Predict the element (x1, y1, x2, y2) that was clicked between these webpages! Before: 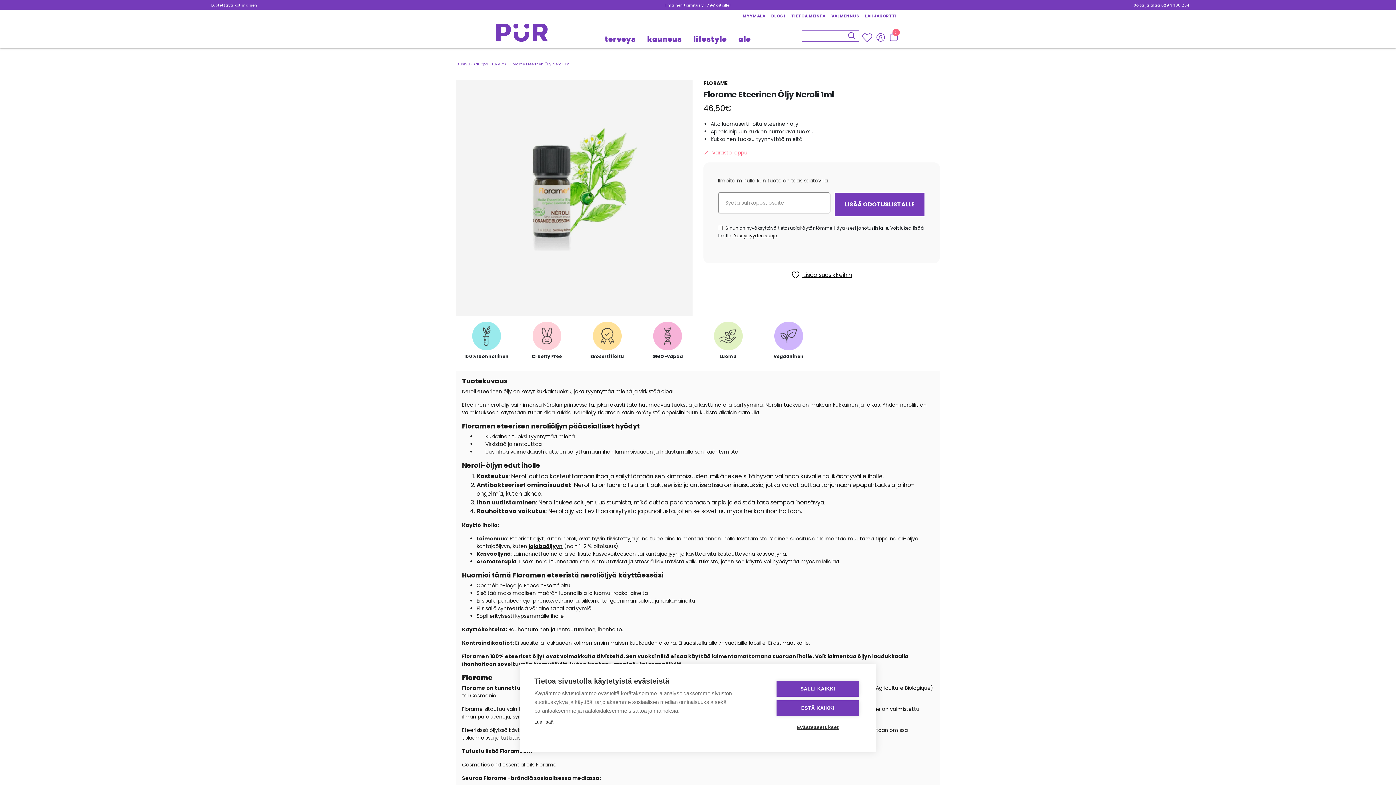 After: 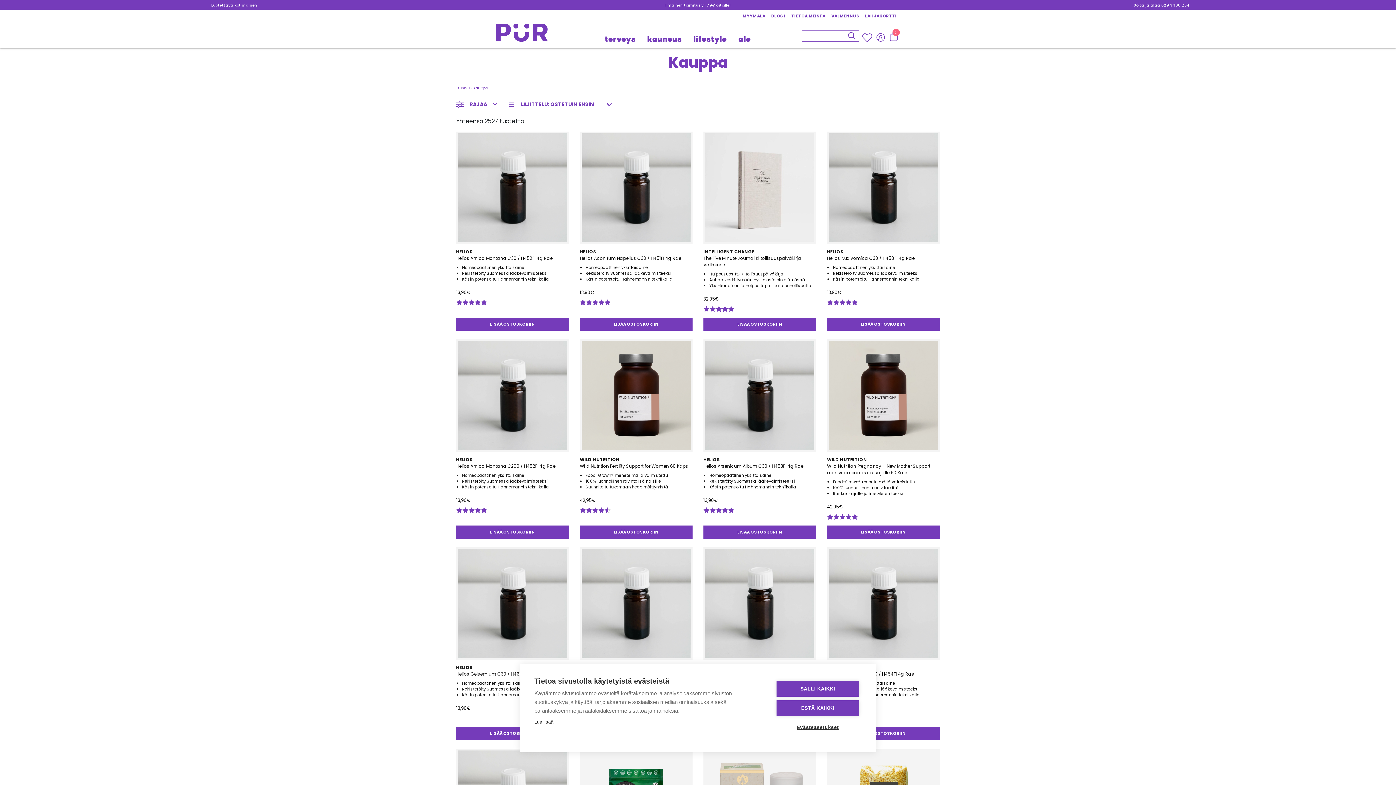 Action: bbox: (473, 61, 488, 66) label: Kauppa